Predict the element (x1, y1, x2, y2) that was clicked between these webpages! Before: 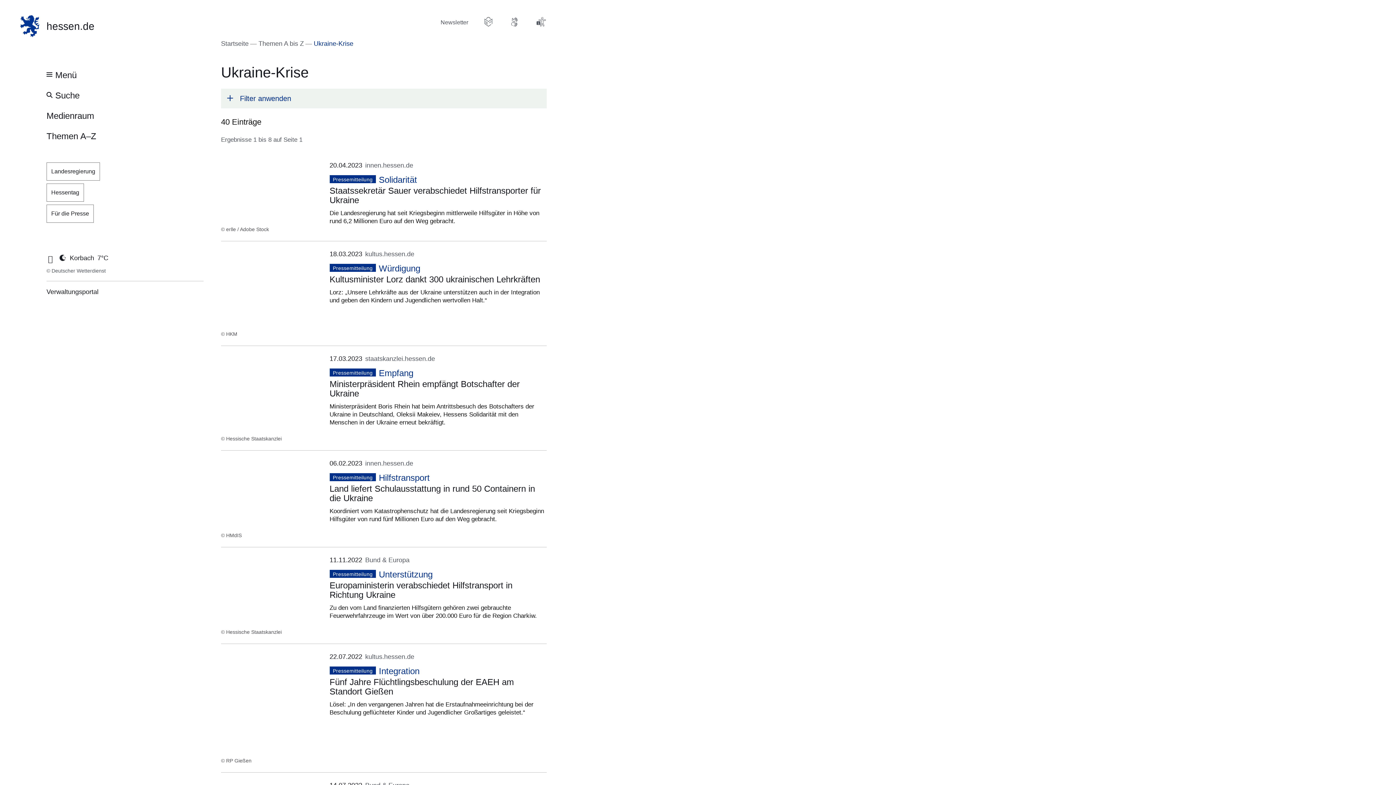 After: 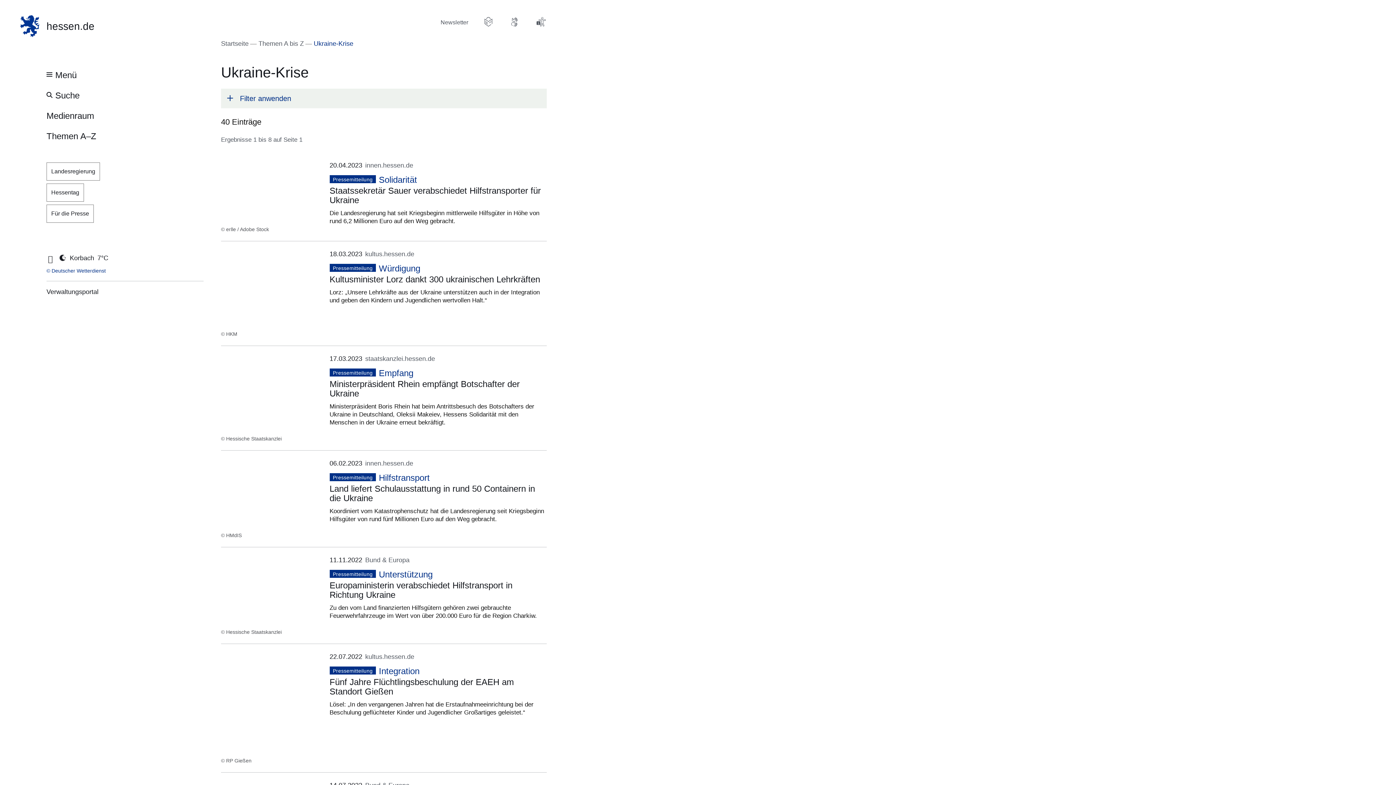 Action: bbox: (46, 268, 105, 273) label: © Deutscher Wetterdienst
Öffnet sich in einem neuen Fenster